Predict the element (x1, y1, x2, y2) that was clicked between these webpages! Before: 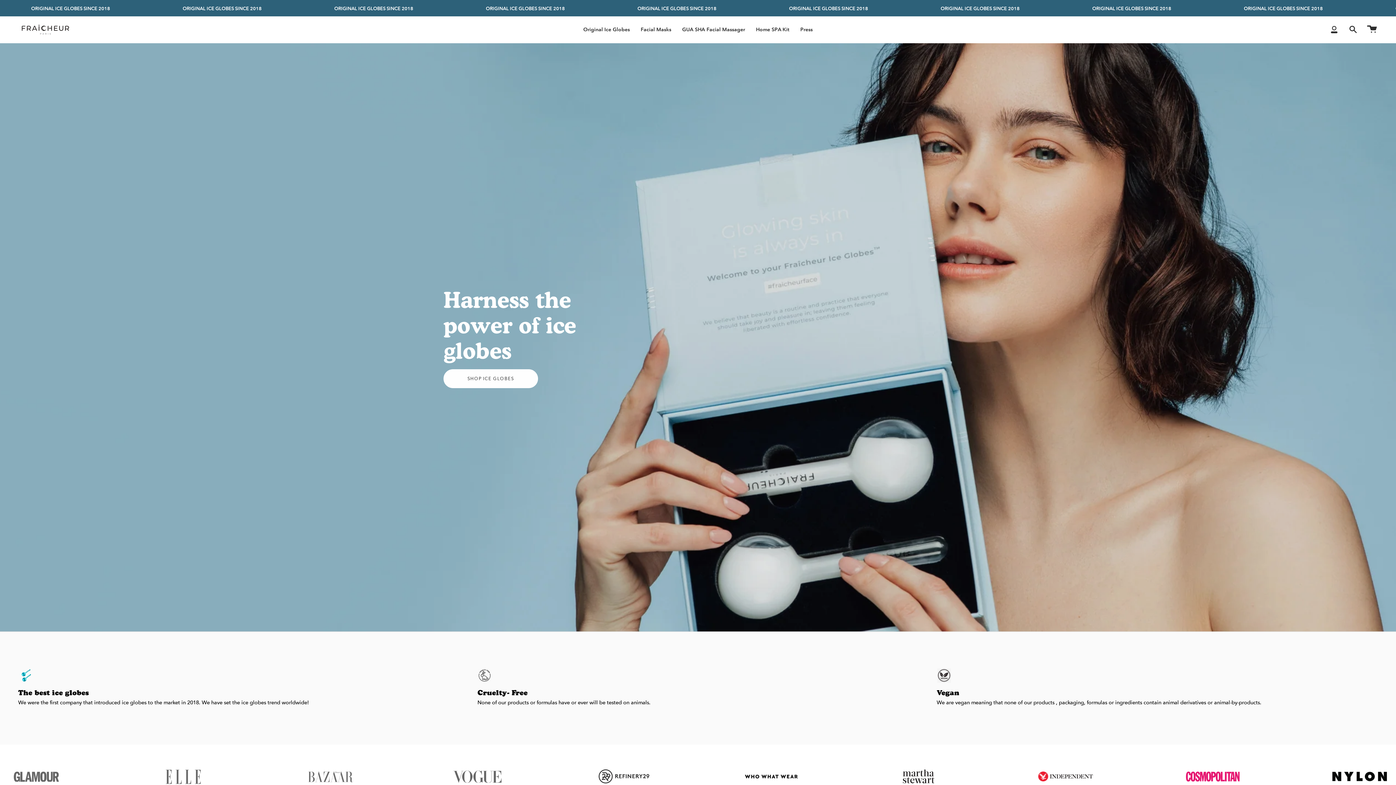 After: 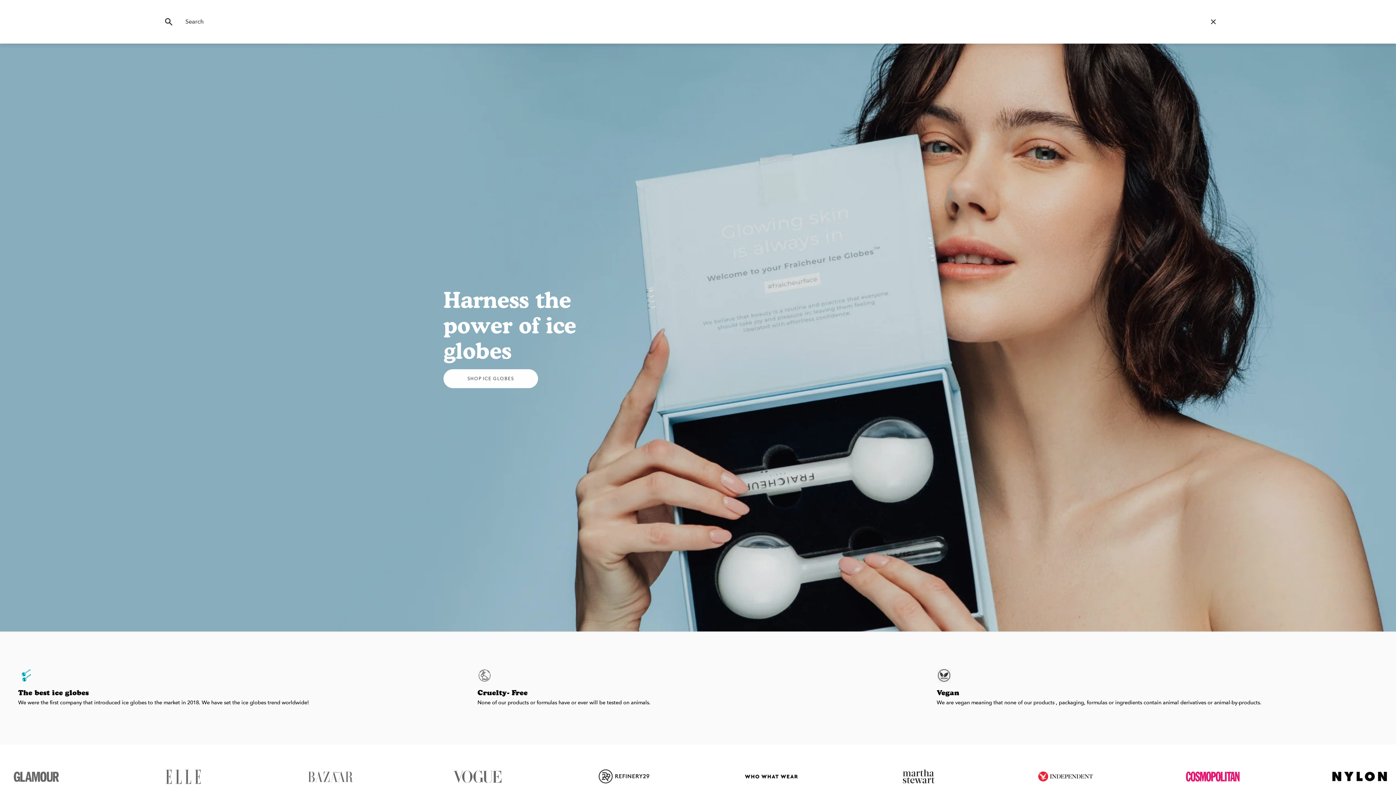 Action: bbox: (1344, 16, 1362, 42) label: Search